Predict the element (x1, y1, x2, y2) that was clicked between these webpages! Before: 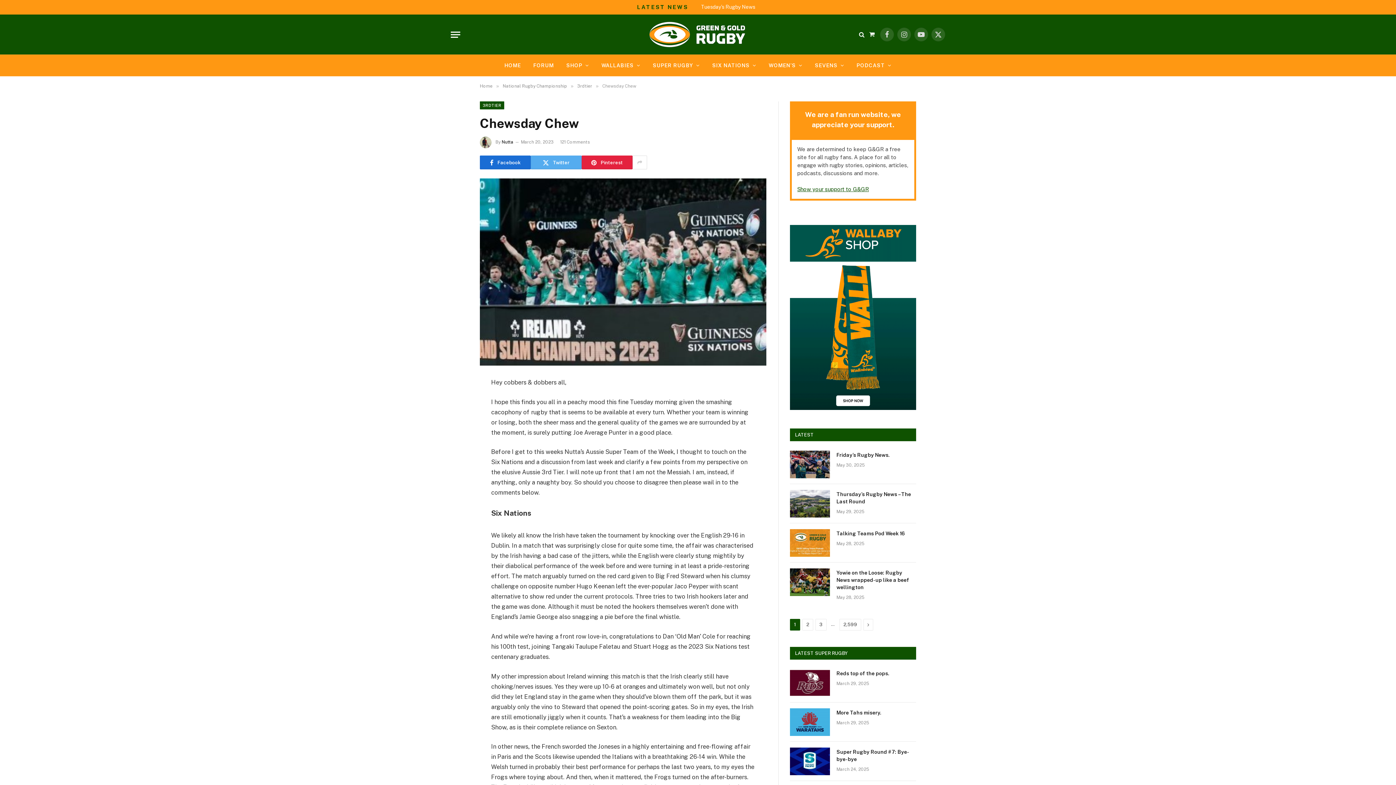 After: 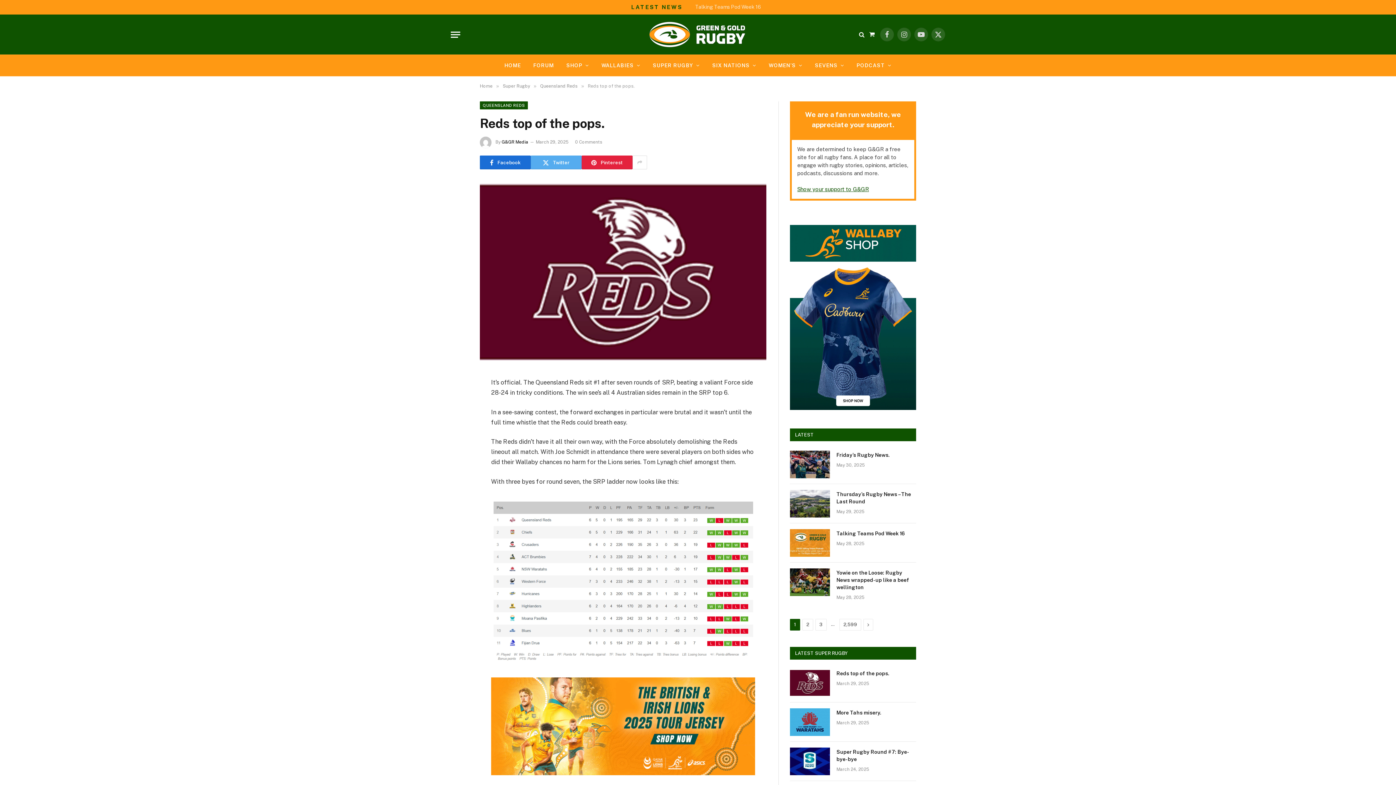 Action: bbox: (790, 669, 830, 697)